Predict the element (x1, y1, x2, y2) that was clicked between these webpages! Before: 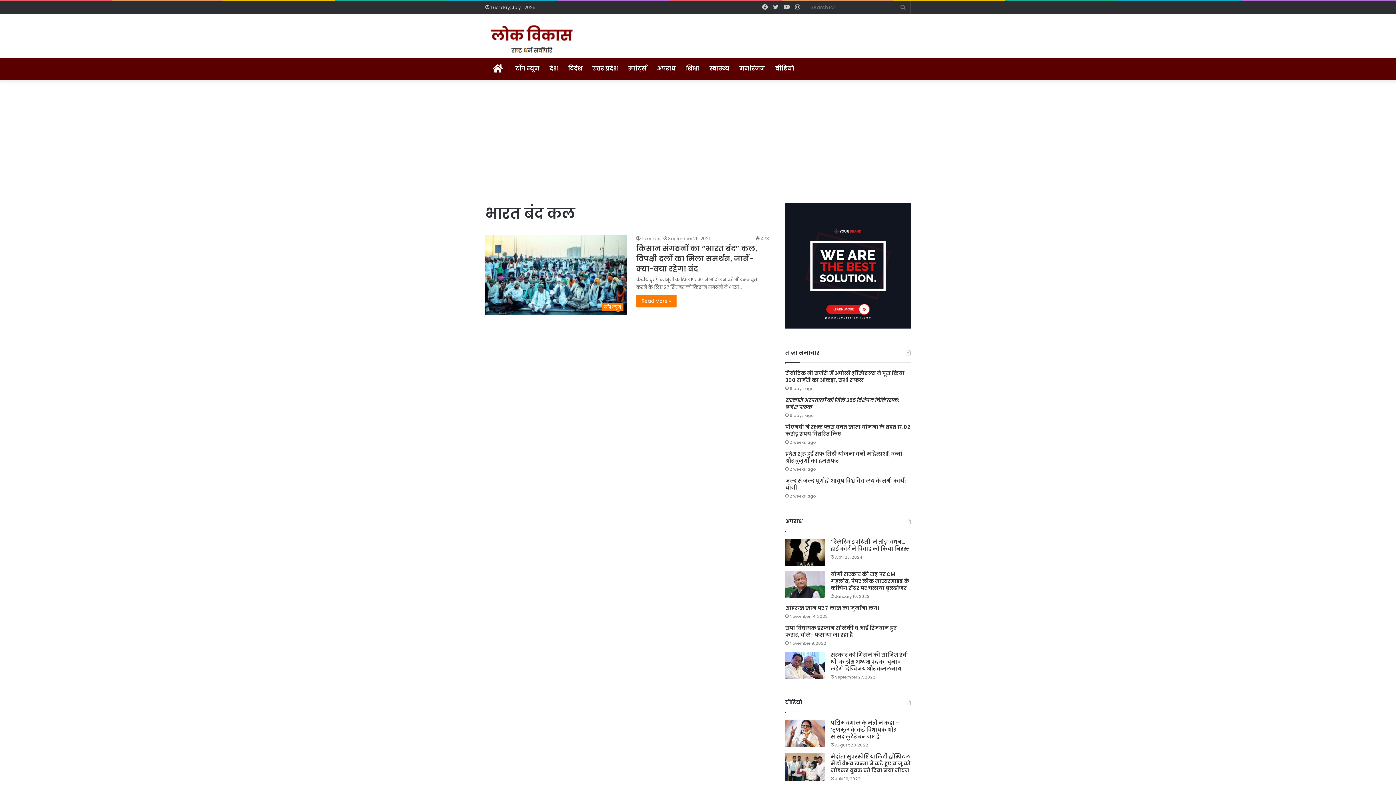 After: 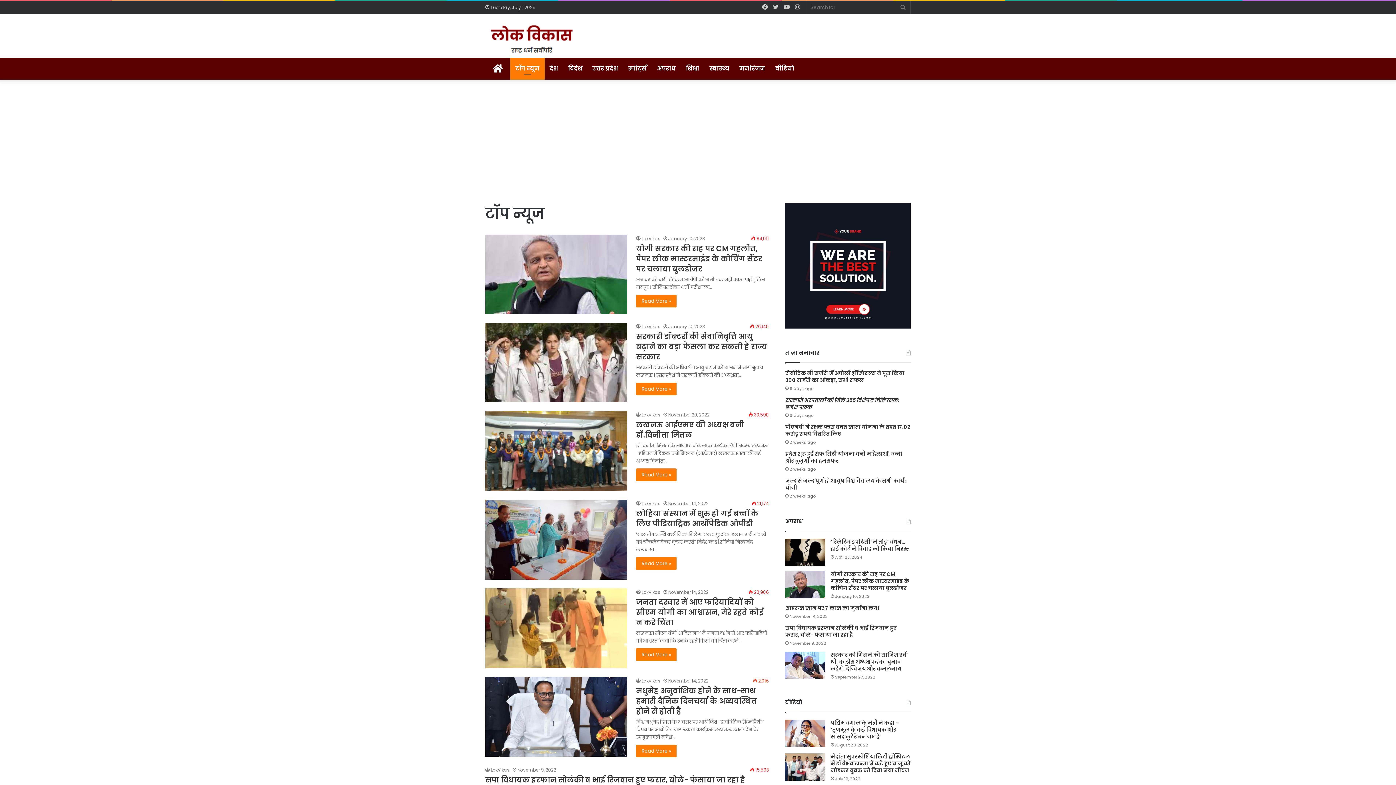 Action: label: टॉप न्यूज bbox: (510, 57, 544, 79)